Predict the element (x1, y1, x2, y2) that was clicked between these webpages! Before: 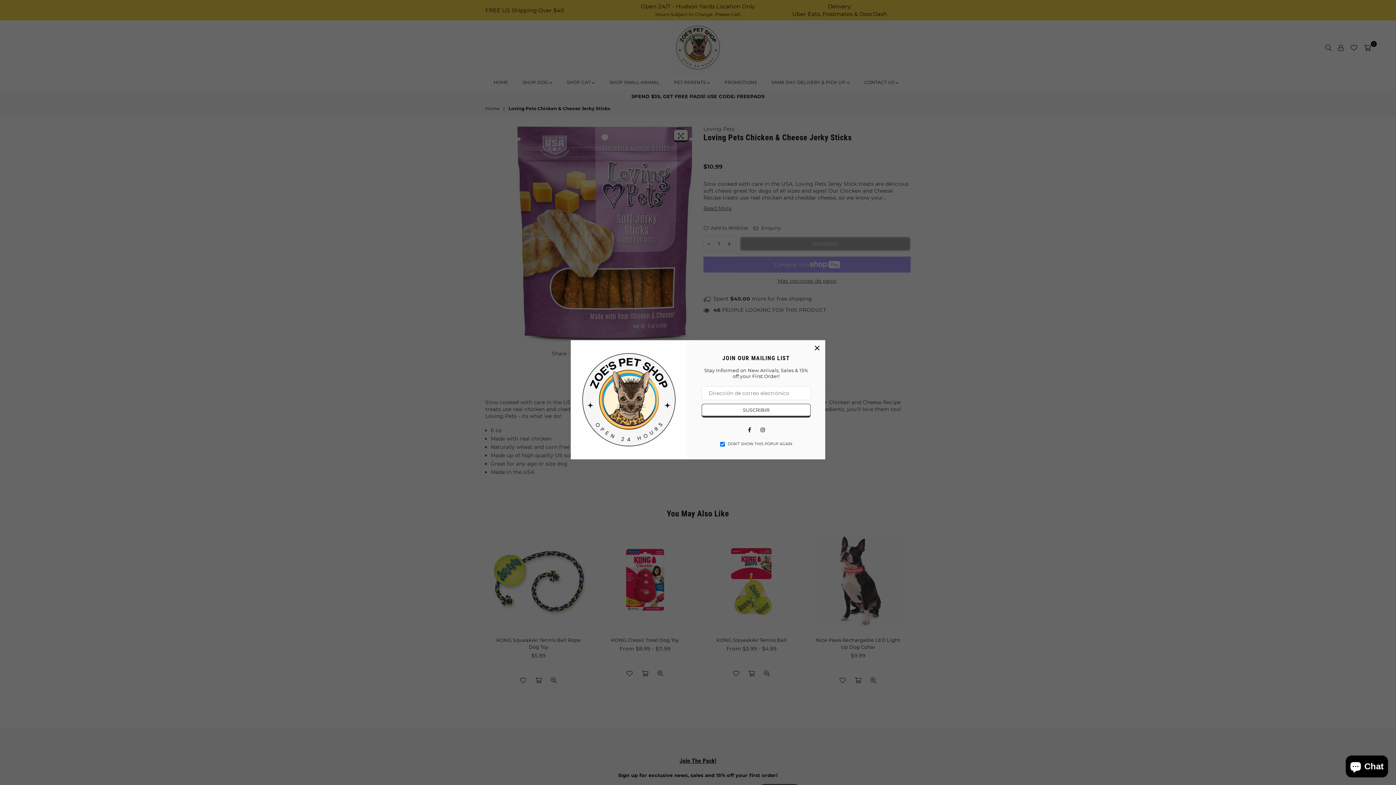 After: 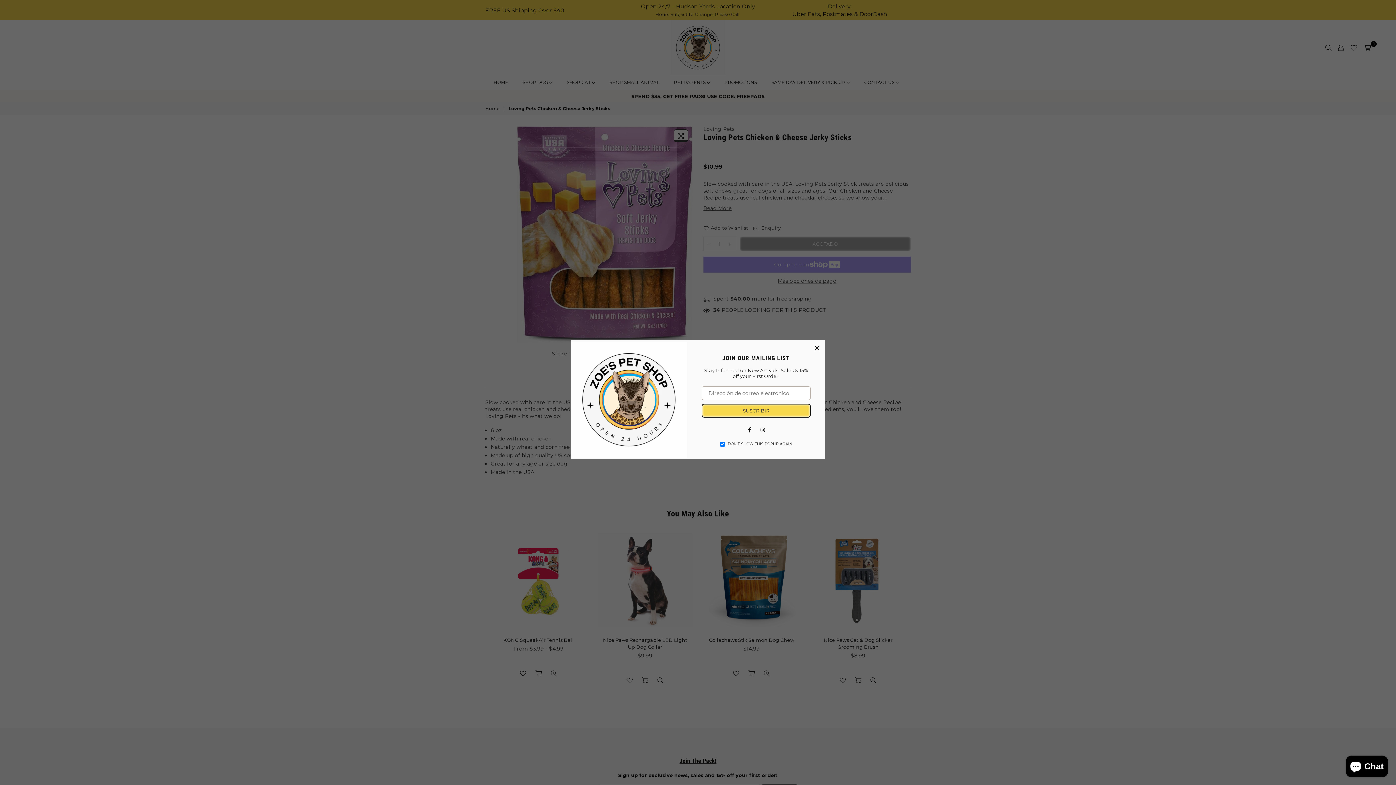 Action: bbox: (701, 404, 810, 417) label: SUSCRIBIR